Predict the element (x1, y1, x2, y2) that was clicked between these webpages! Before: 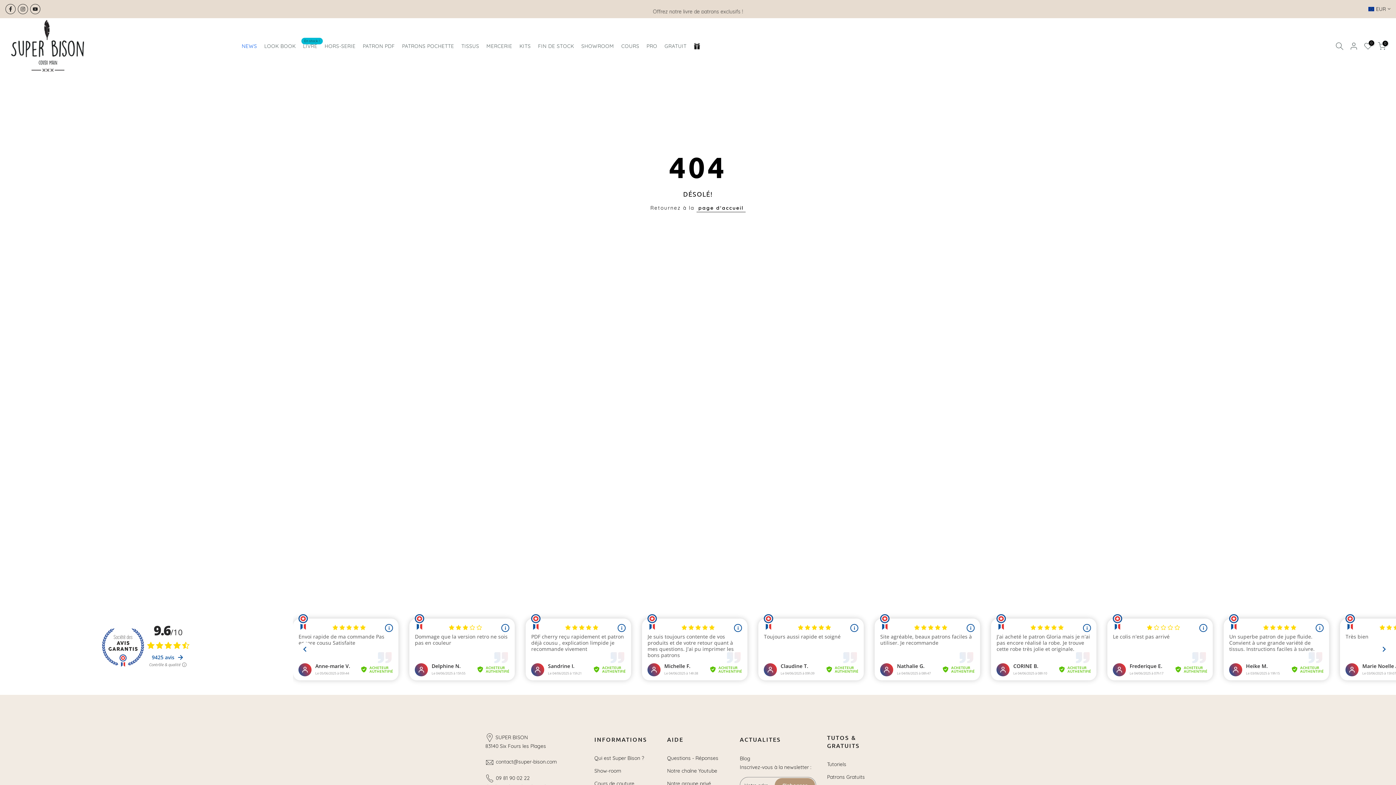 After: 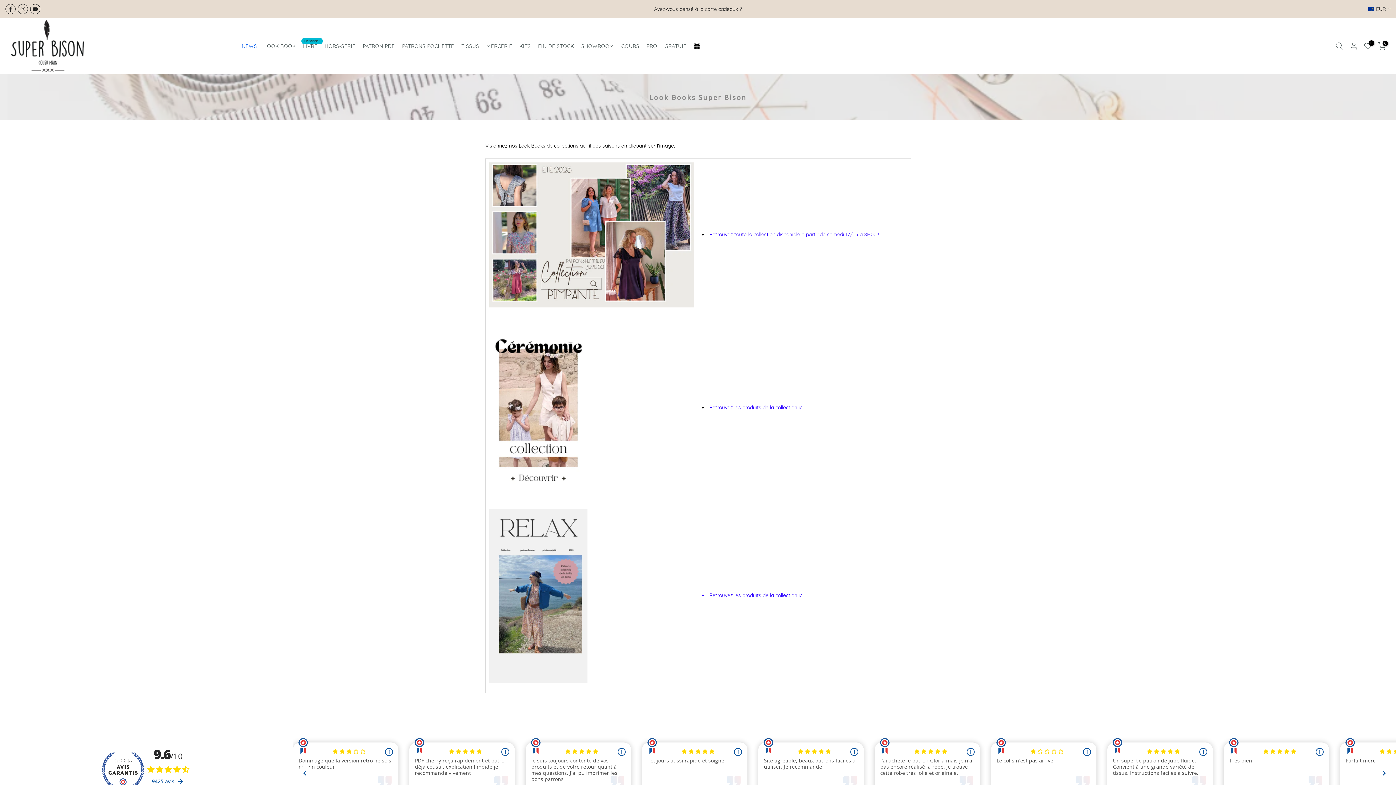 Action: bbox: (260, 41, 299, 50) label: LOOK BOOK